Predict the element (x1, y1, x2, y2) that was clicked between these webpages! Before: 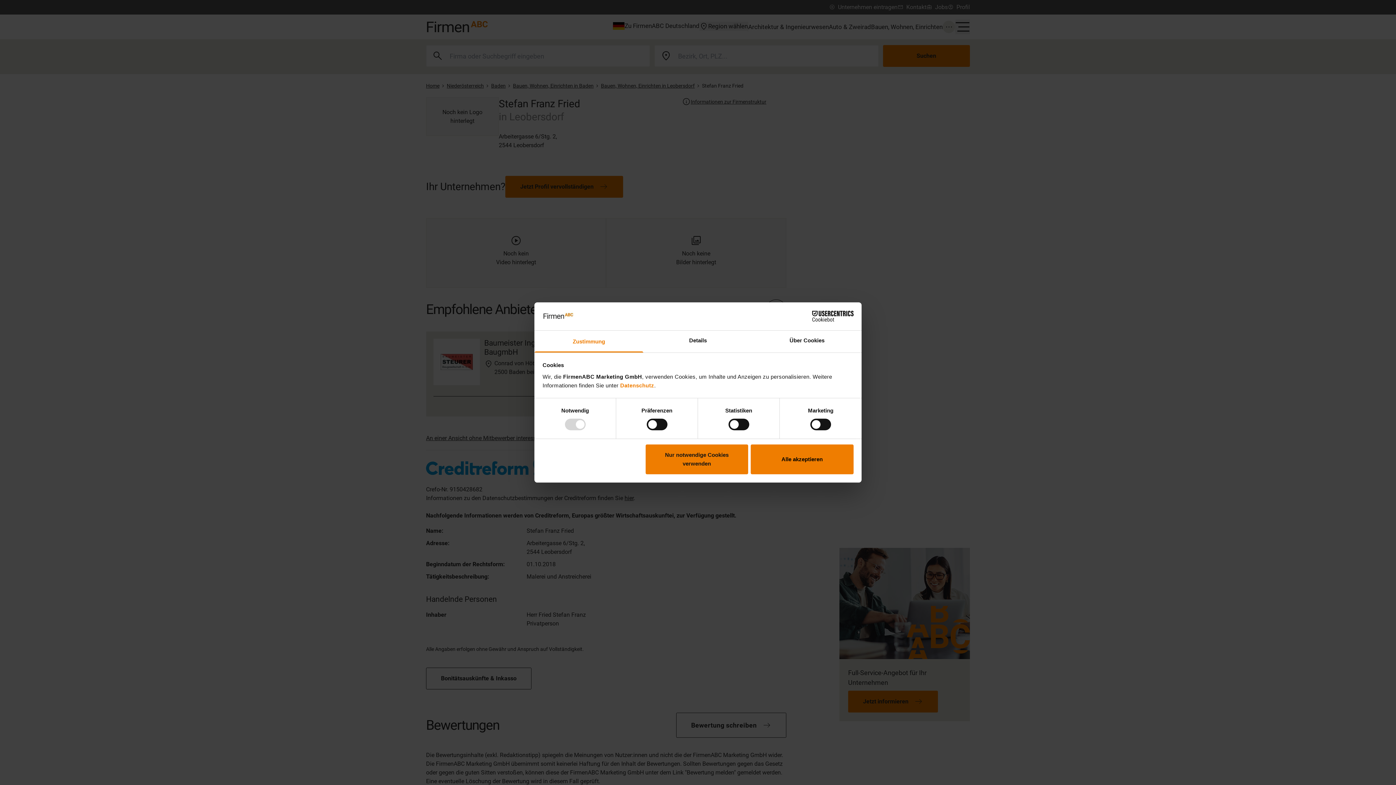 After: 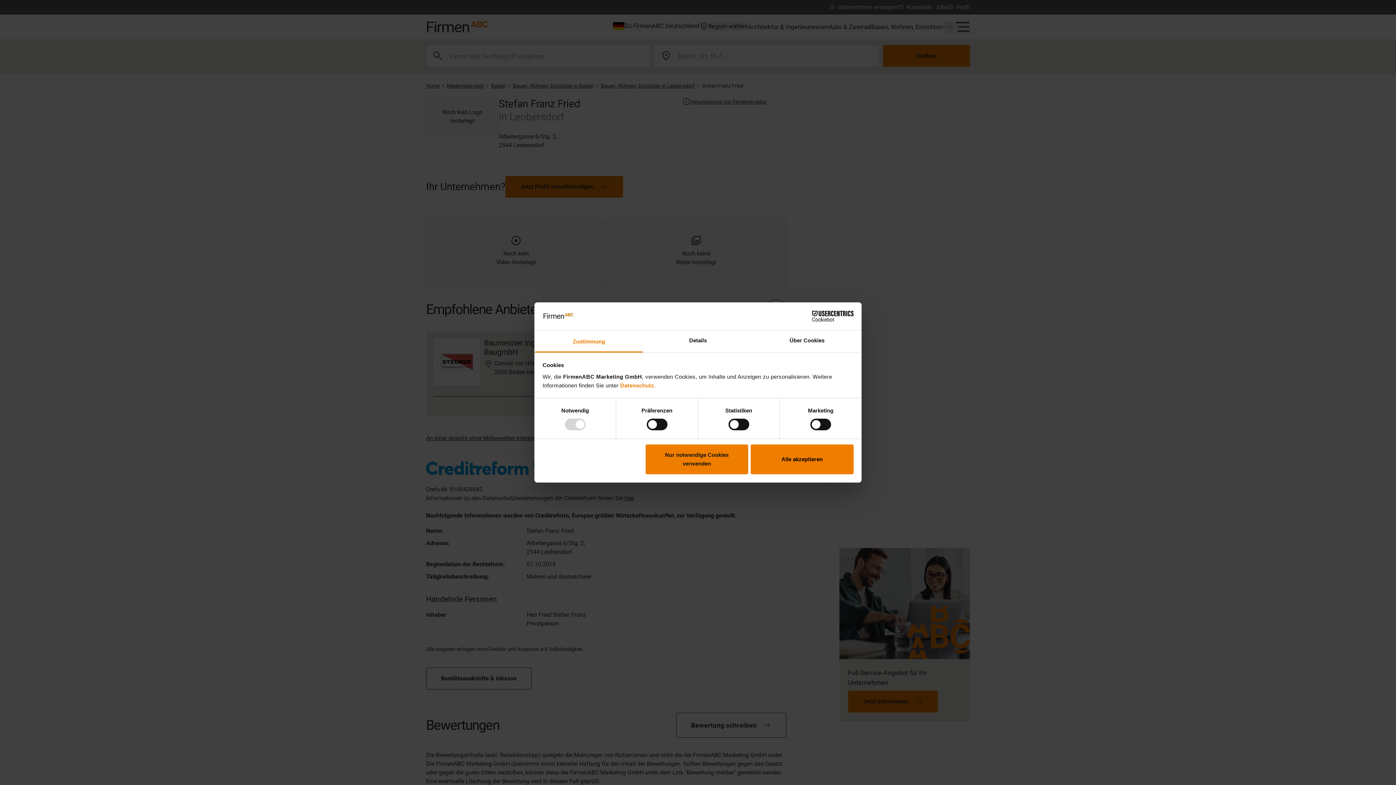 Action: bbox: (790, 311, 853, 321) label: Cookiebot - opens in a new window